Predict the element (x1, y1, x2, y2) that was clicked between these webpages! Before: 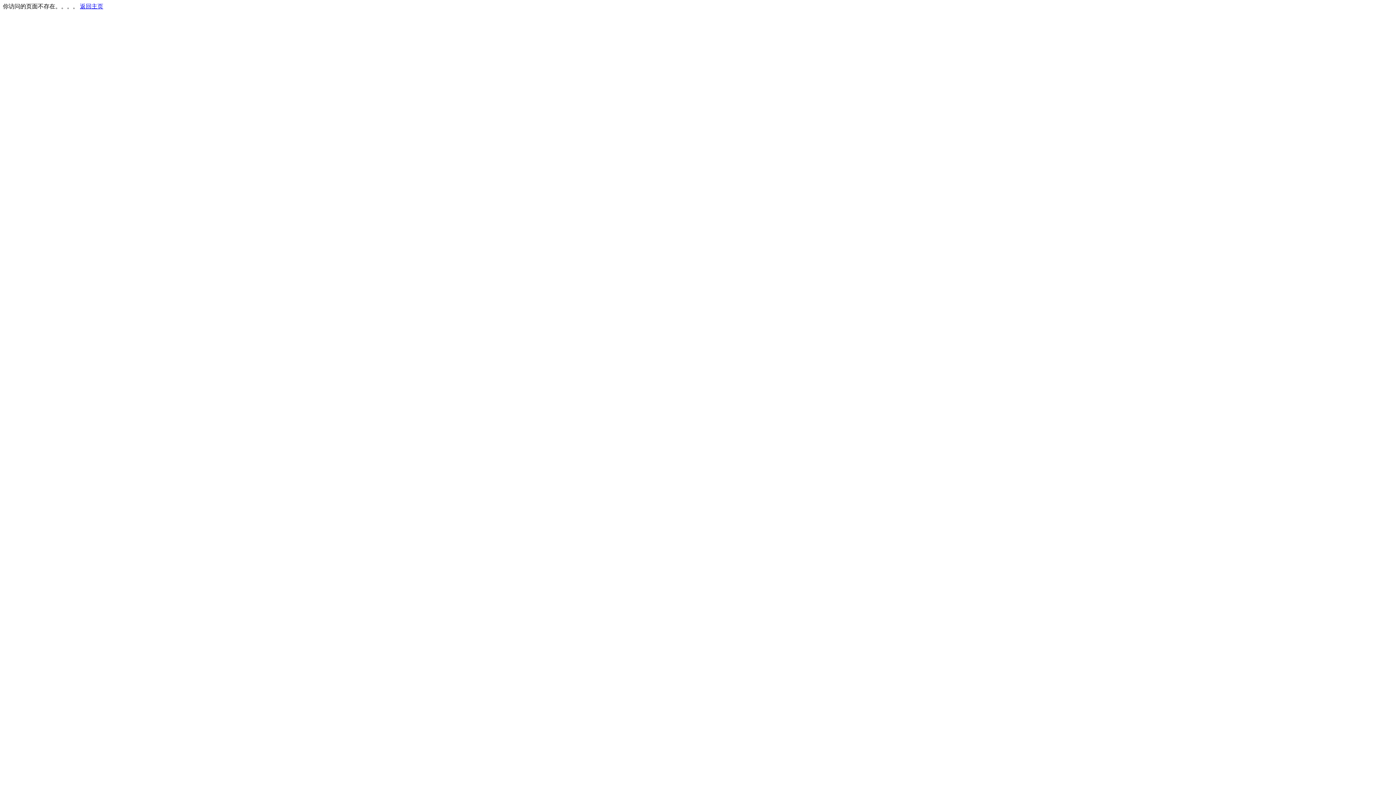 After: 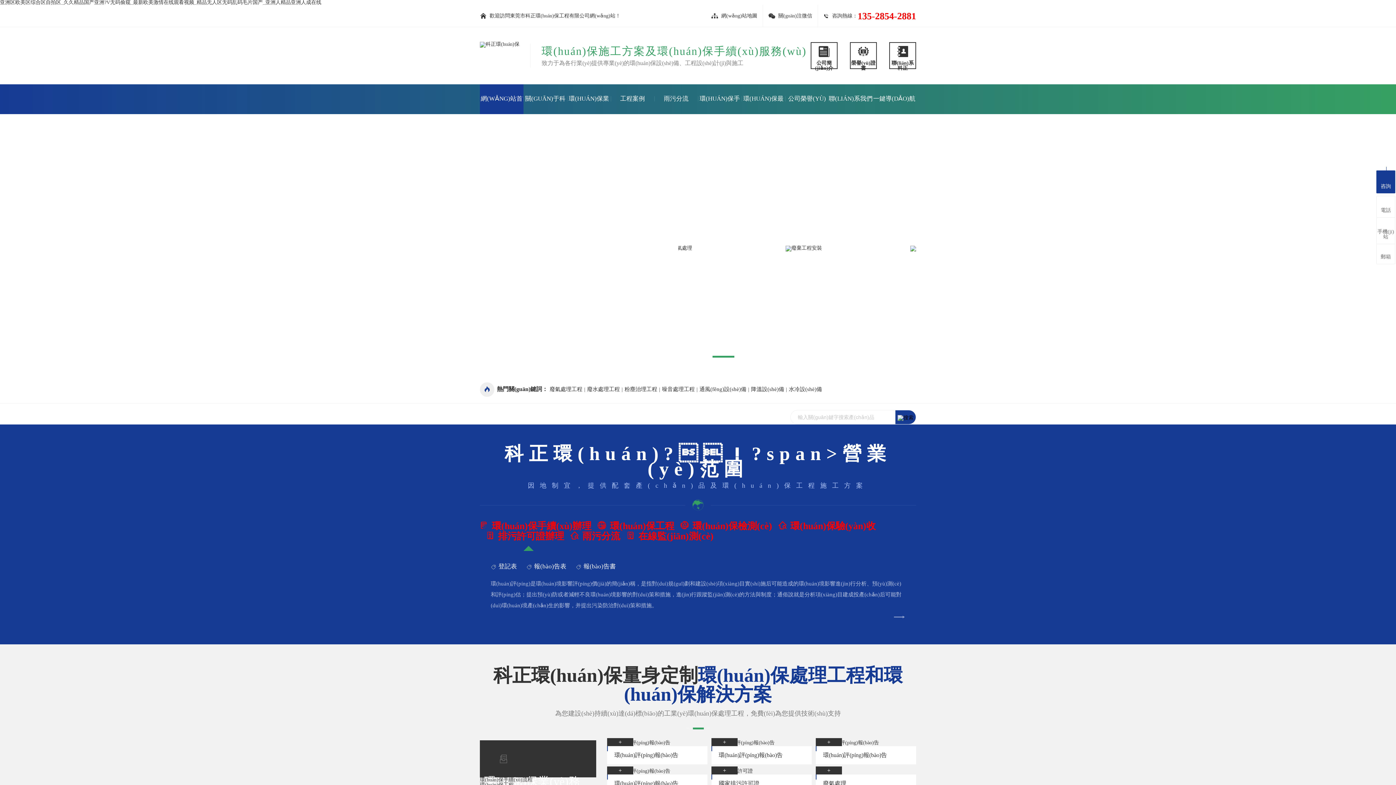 Action: bbox: (80, 3, 103, 9) label: 返回主页